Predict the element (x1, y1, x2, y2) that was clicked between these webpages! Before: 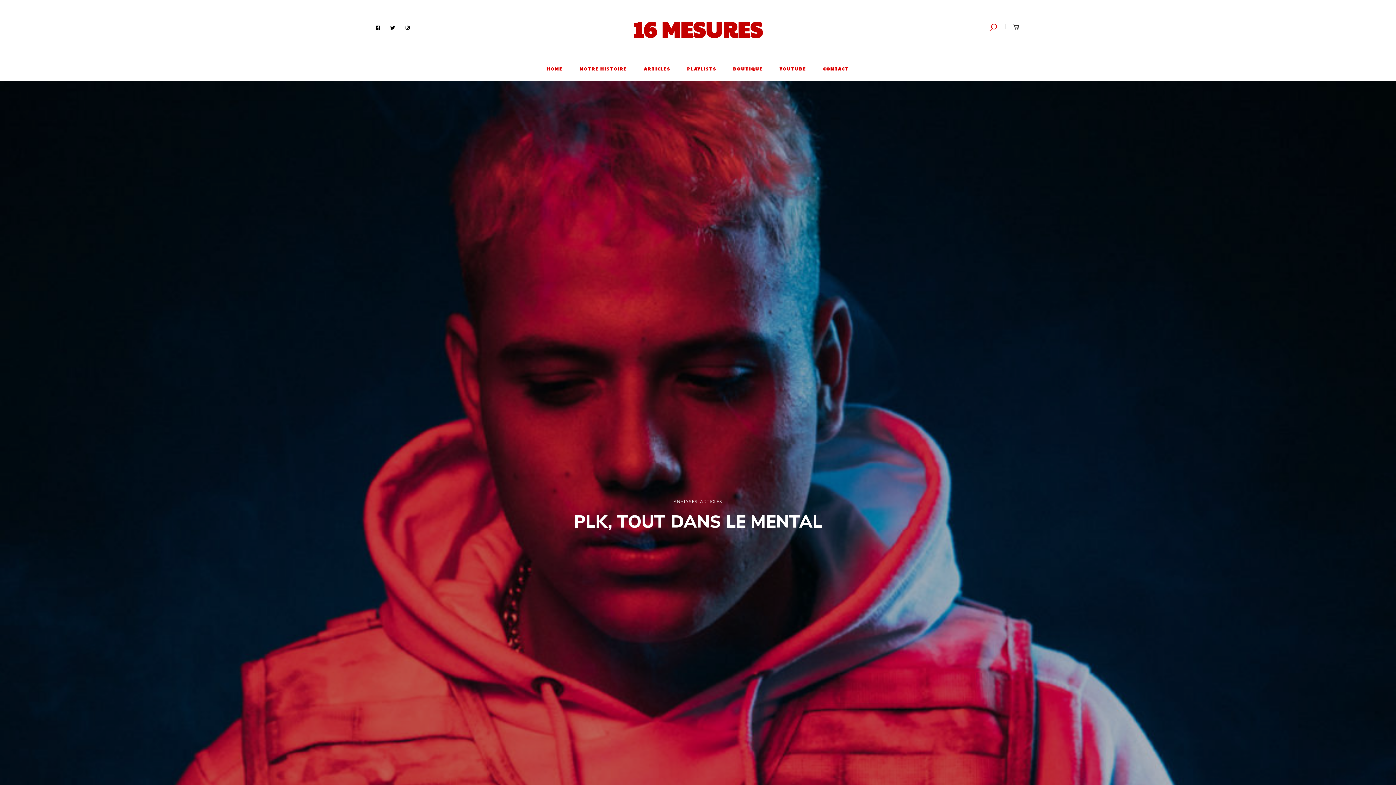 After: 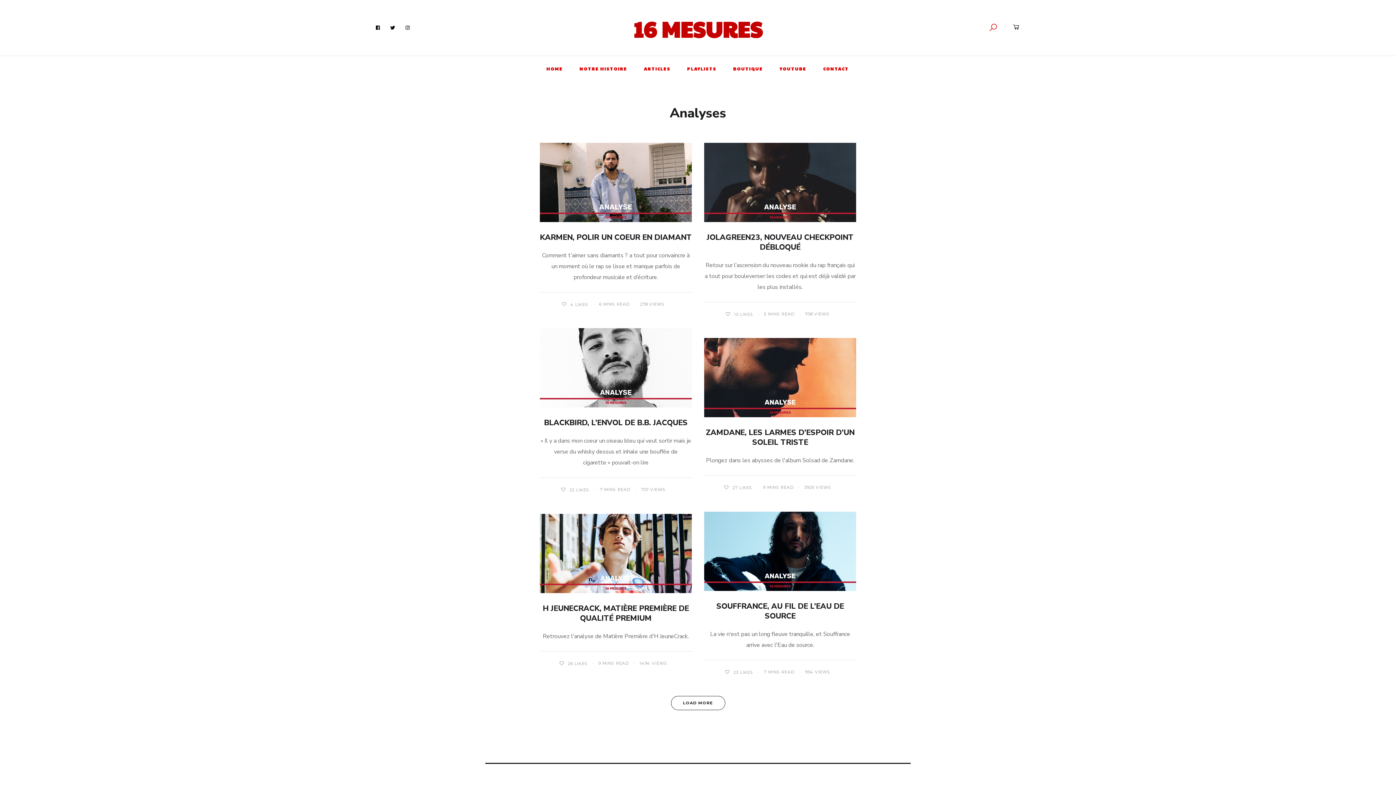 Action: label: ANALYSES bbox: (673, 499, 697, 504)